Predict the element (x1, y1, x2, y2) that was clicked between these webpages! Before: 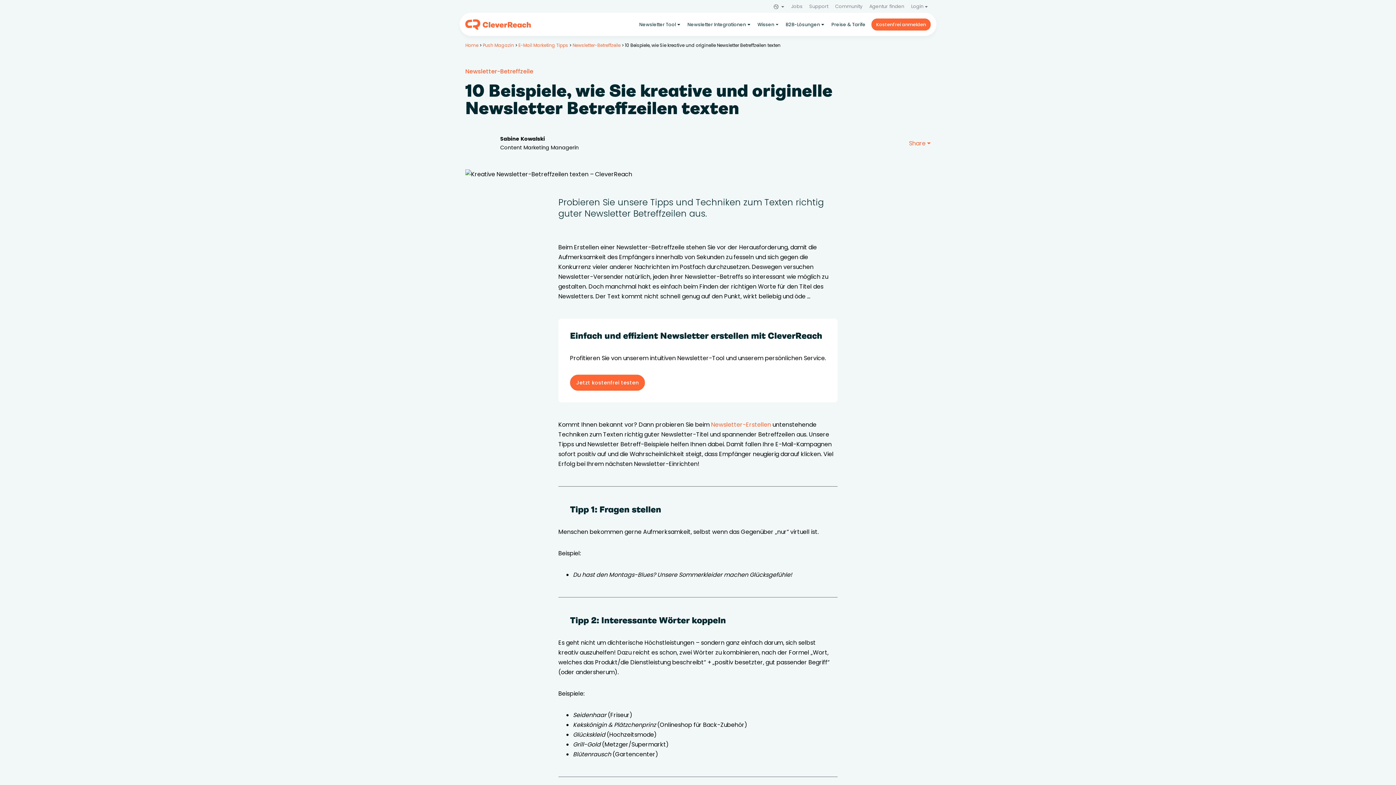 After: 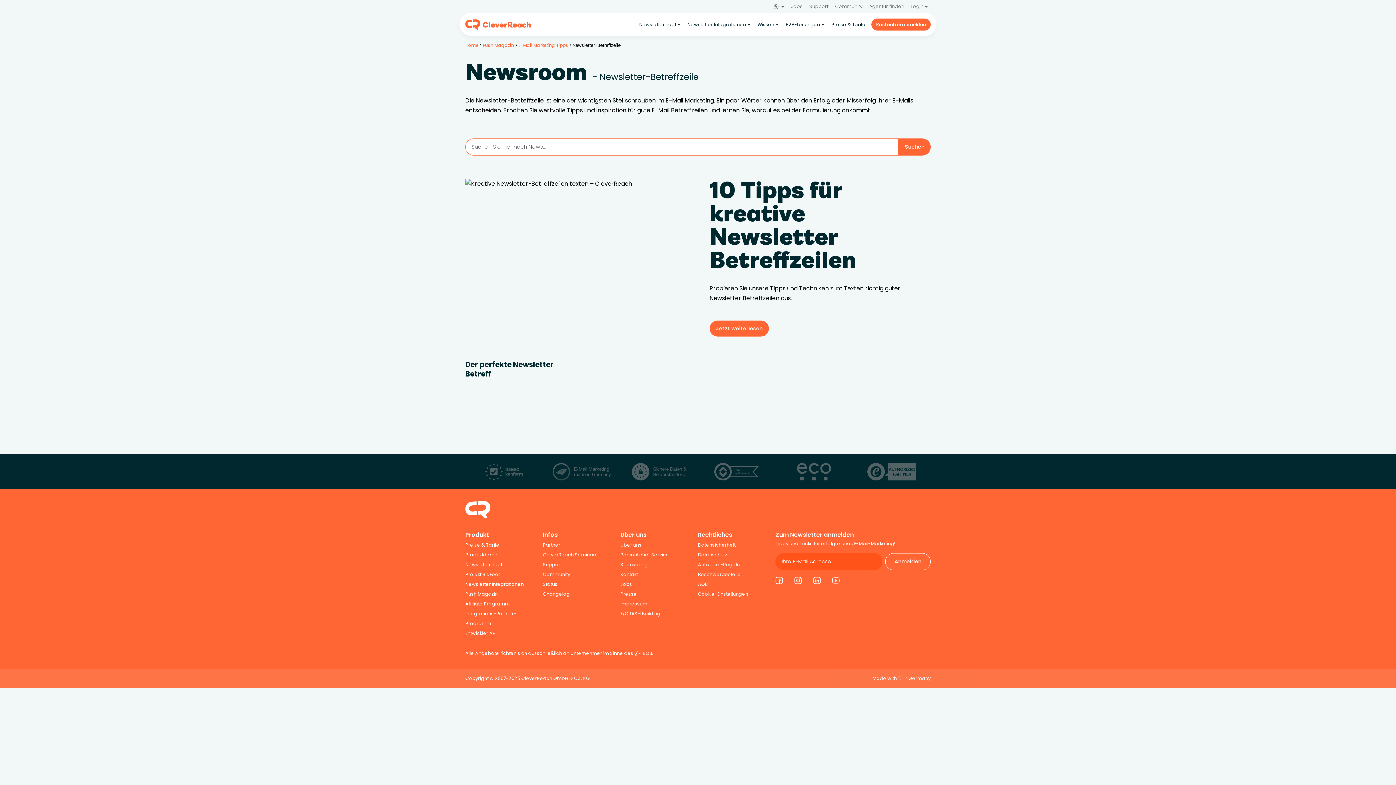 Action: bbox: (572, 42, 620, 48) label: Newsletter-Betreffzeile